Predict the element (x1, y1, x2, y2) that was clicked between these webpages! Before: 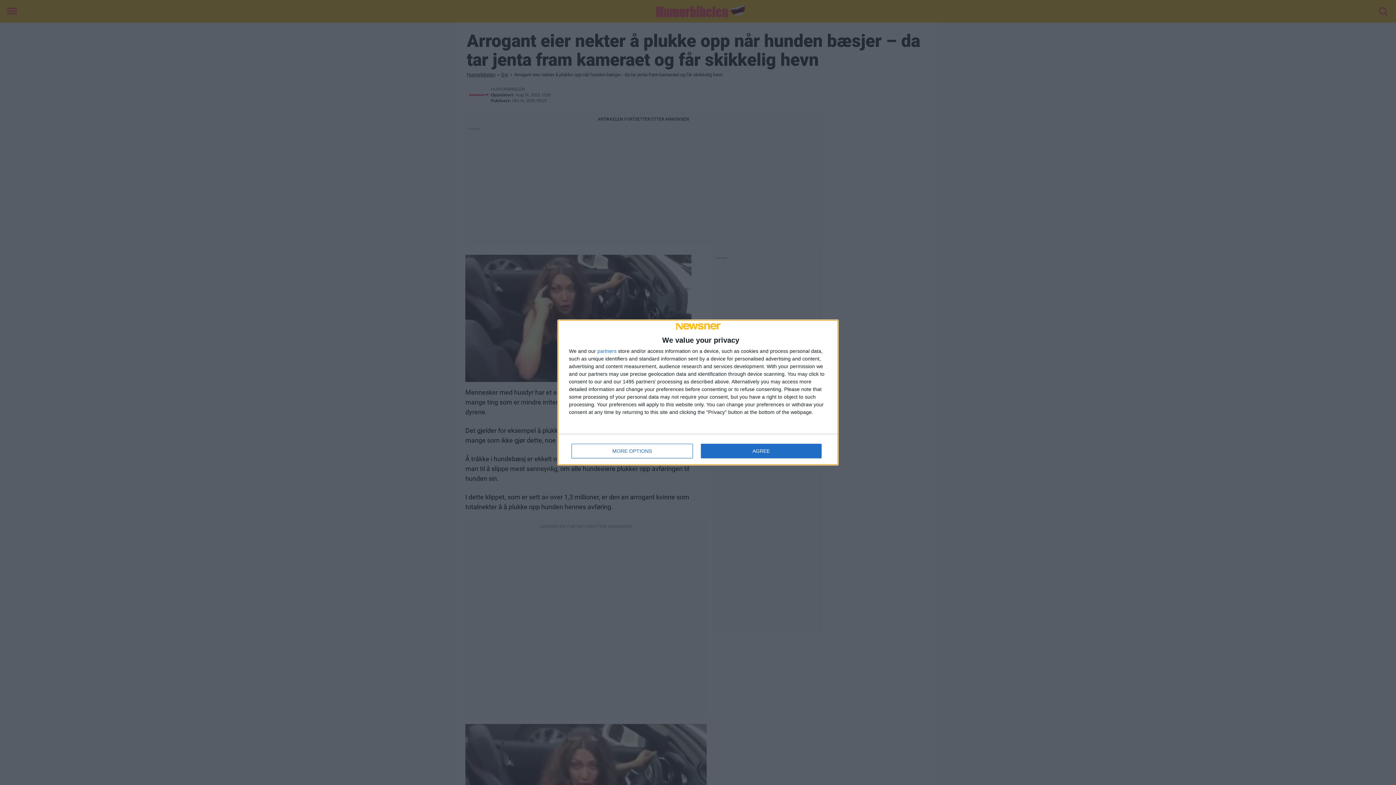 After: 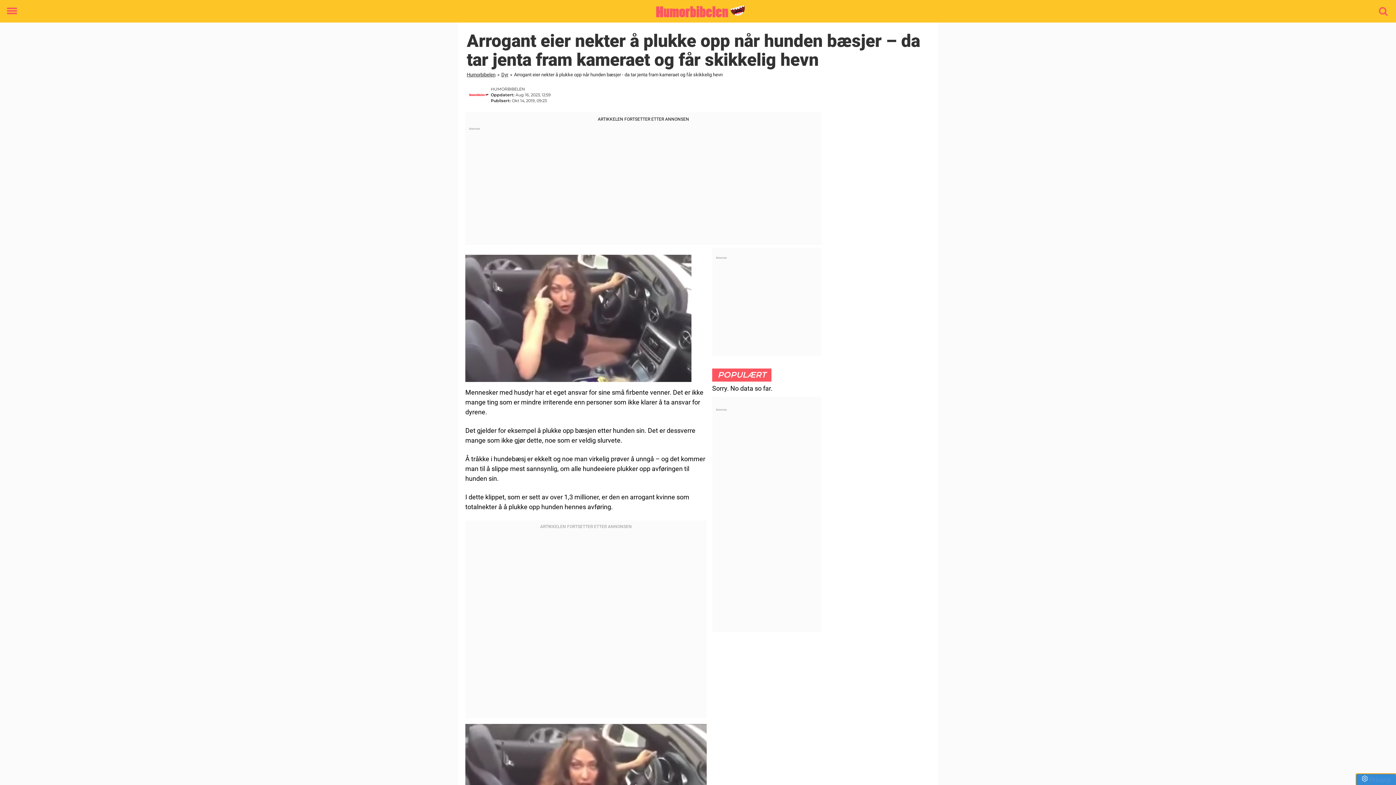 Action: label: AGREE bbox: (700, 444, 821, 458)